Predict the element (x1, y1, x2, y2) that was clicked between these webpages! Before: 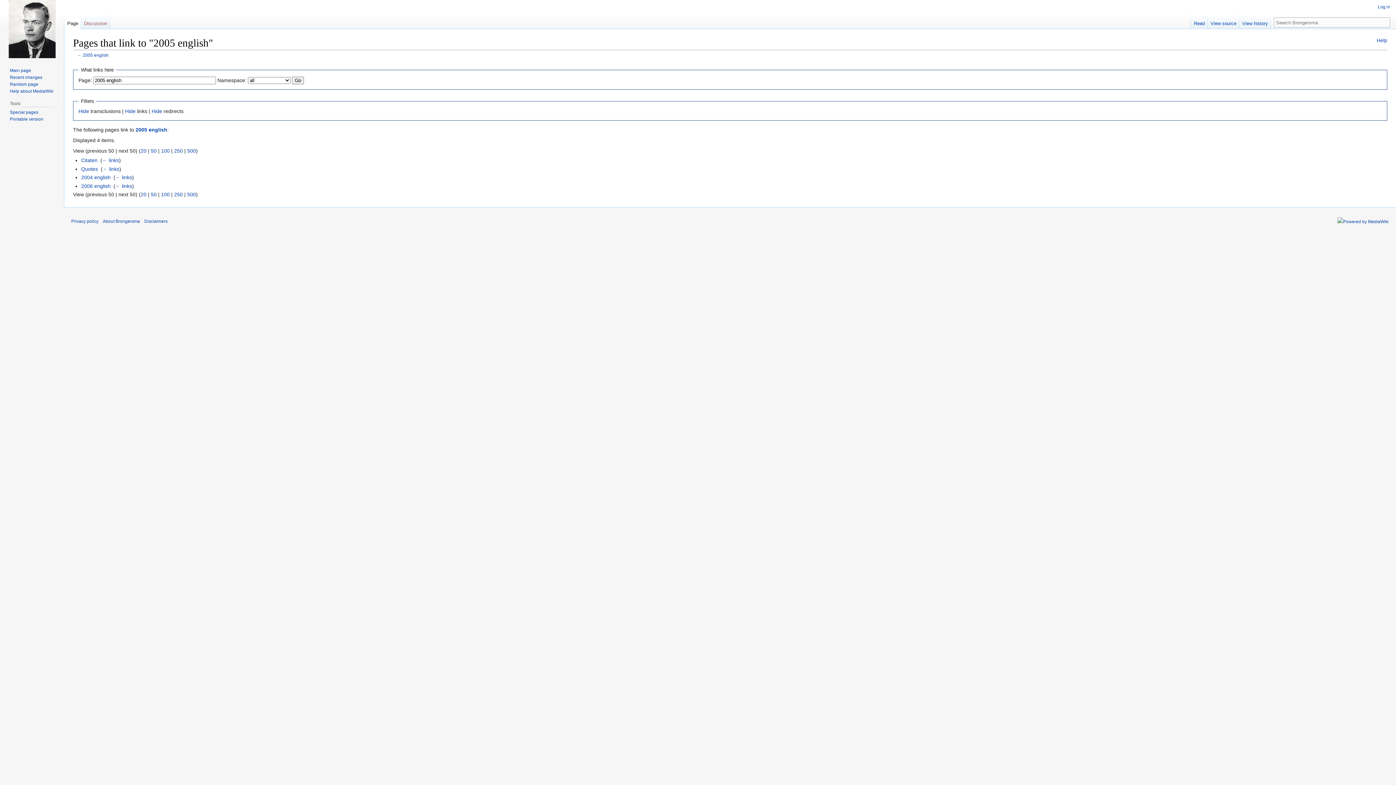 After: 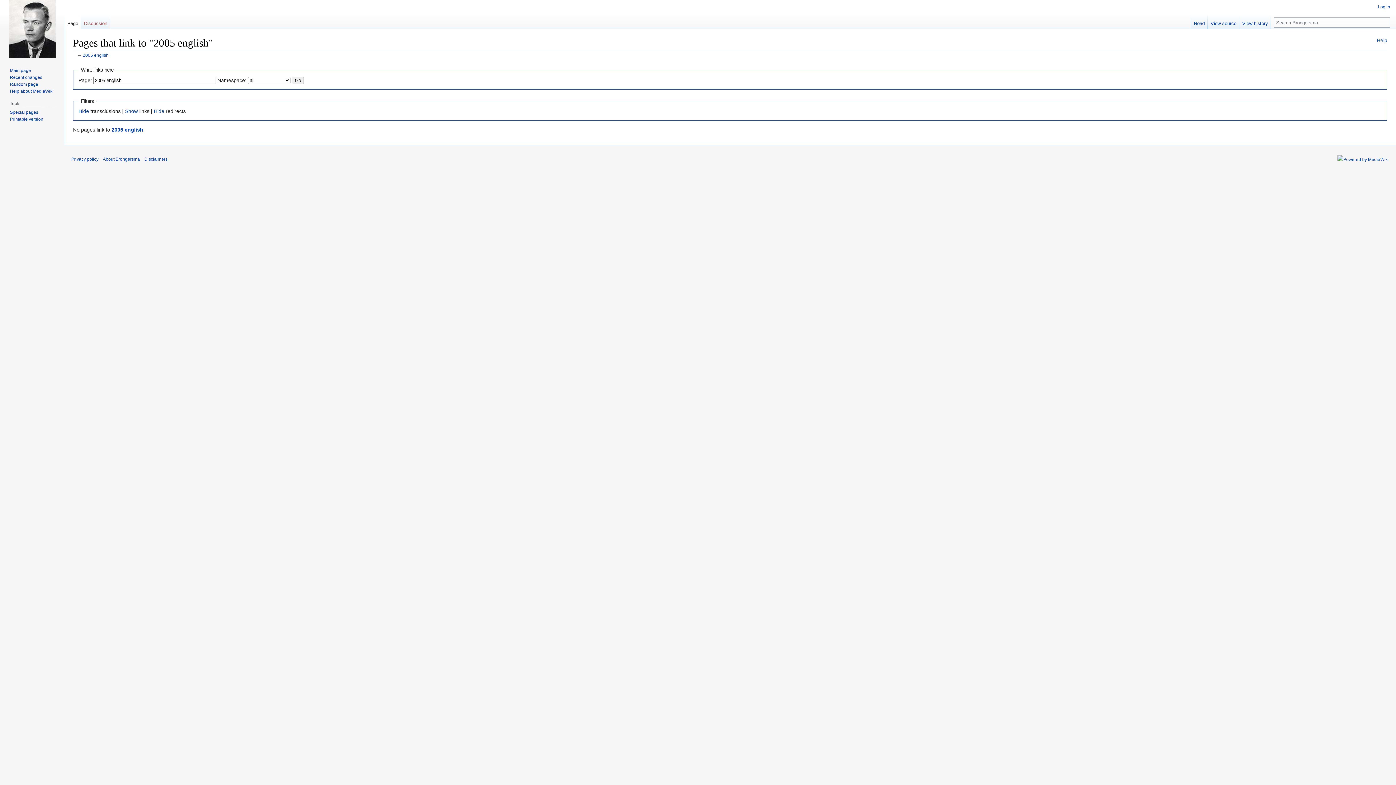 Action: label: Hide bbox: (125, 108, 135, 114)